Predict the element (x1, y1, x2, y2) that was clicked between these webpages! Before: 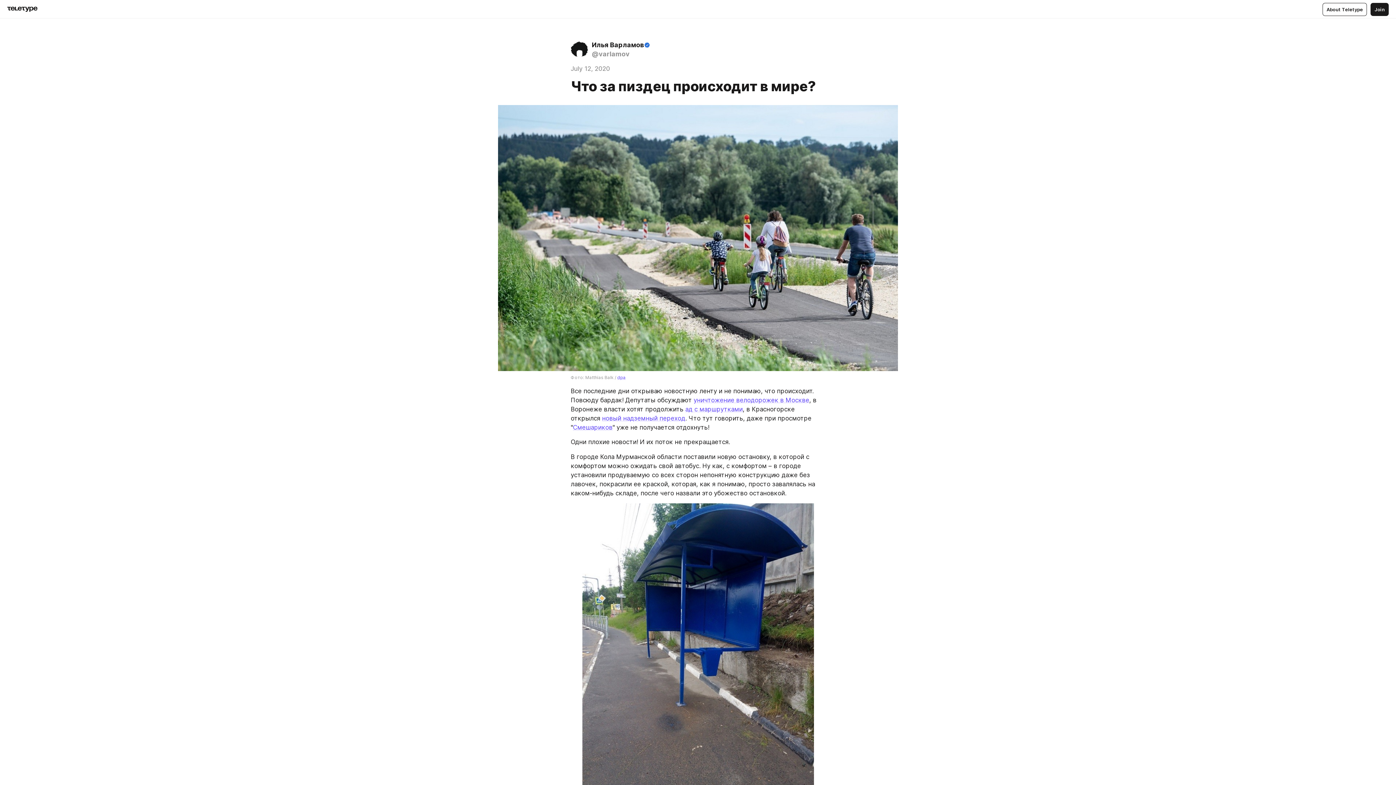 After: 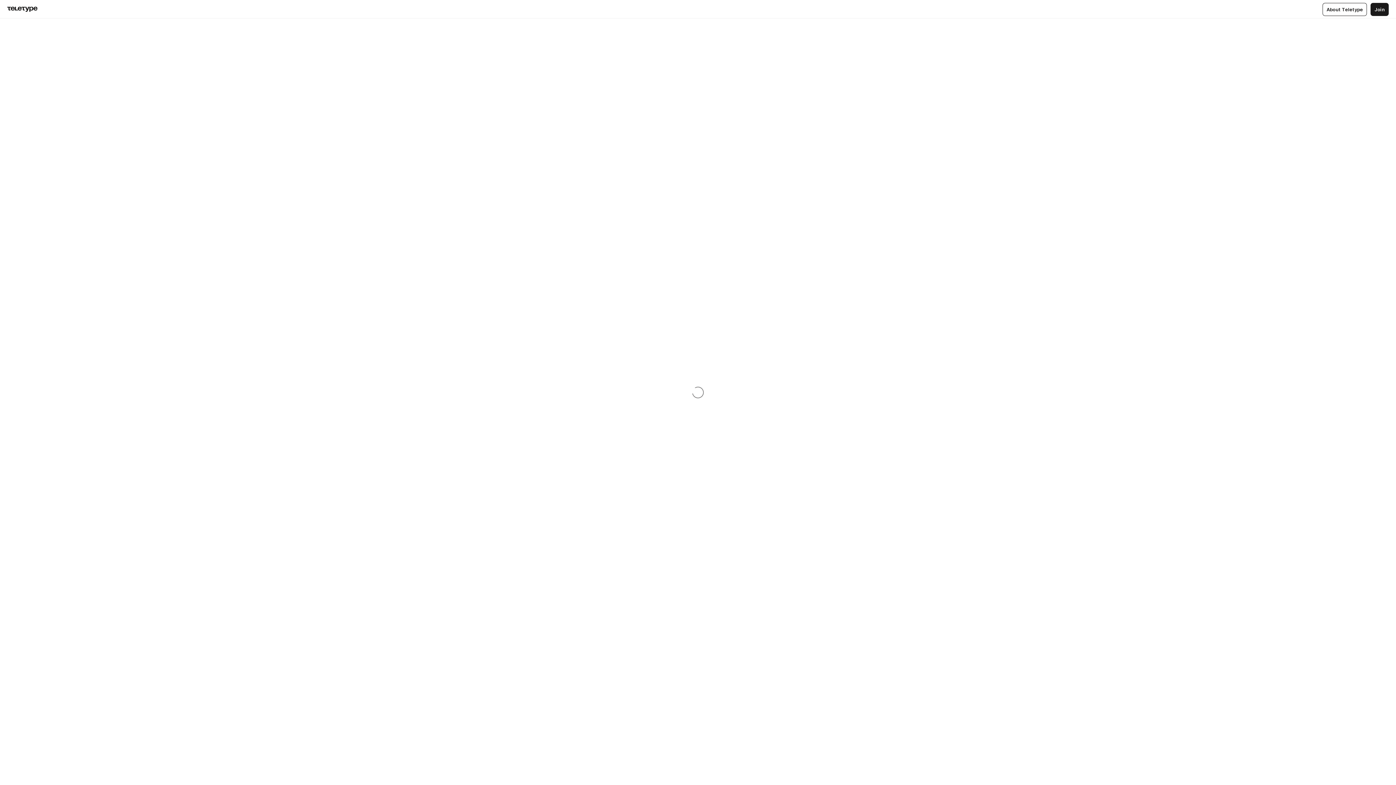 Action: label: уничтожение велодорожек в Москве bbox: (693, 396, 809, 404)